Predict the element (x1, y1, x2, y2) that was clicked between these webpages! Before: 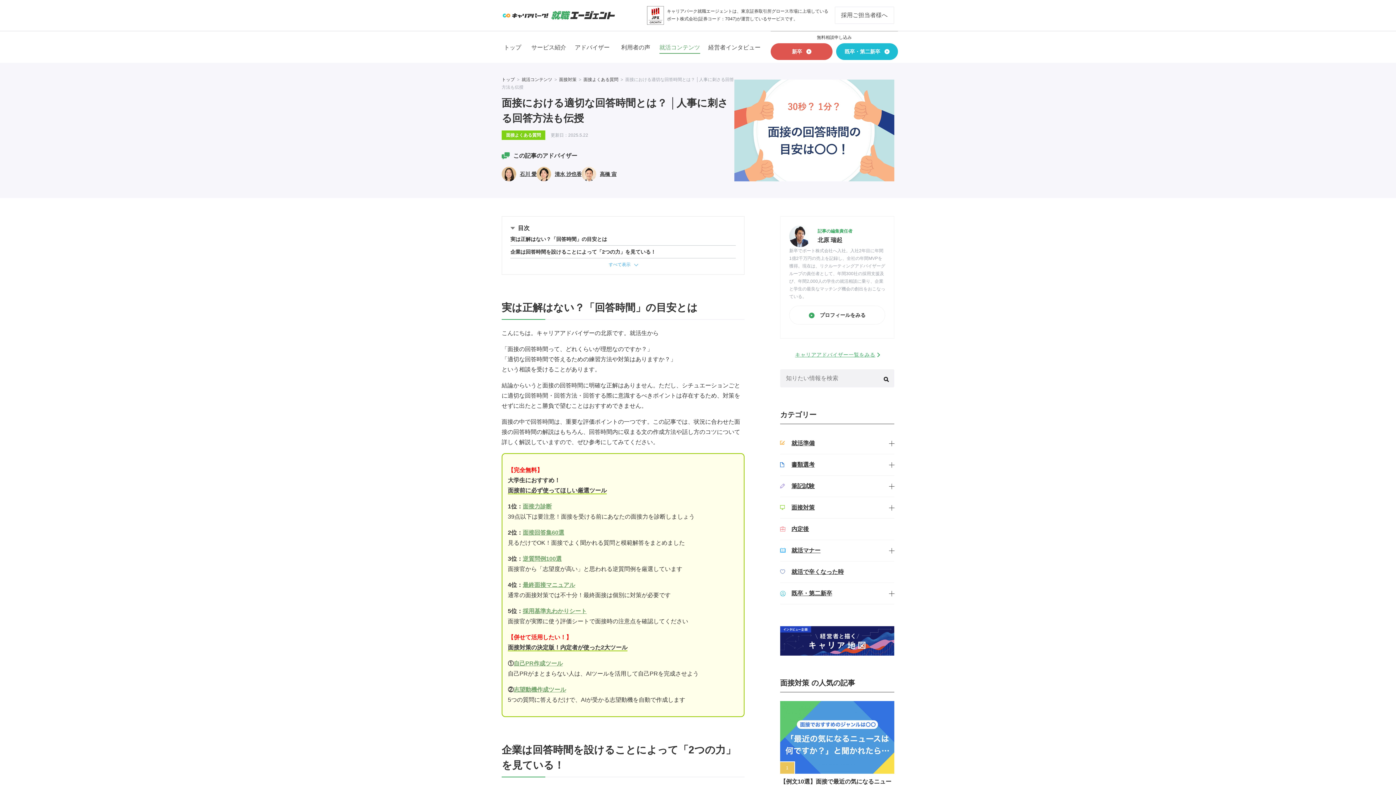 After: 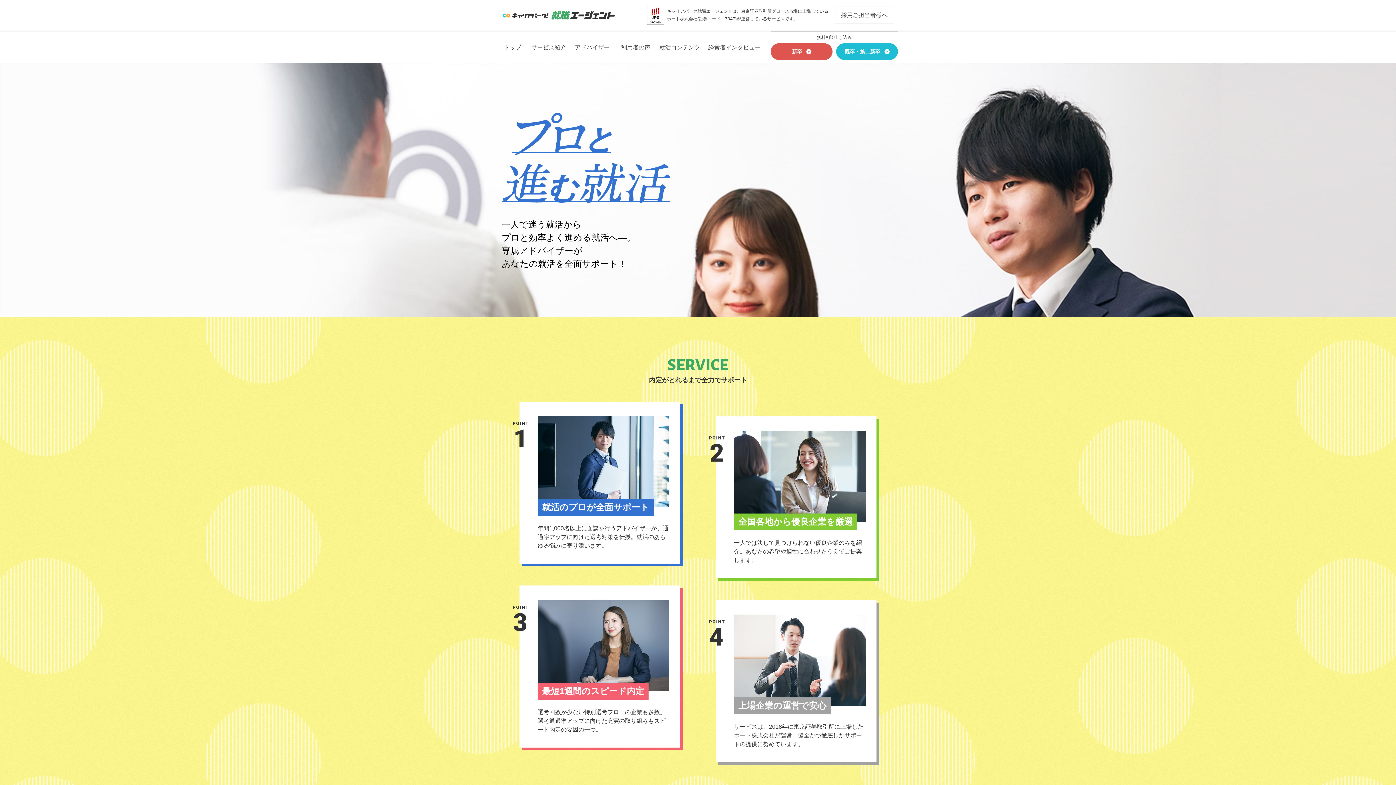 Action: bbox: (502, 11, 616, 17)